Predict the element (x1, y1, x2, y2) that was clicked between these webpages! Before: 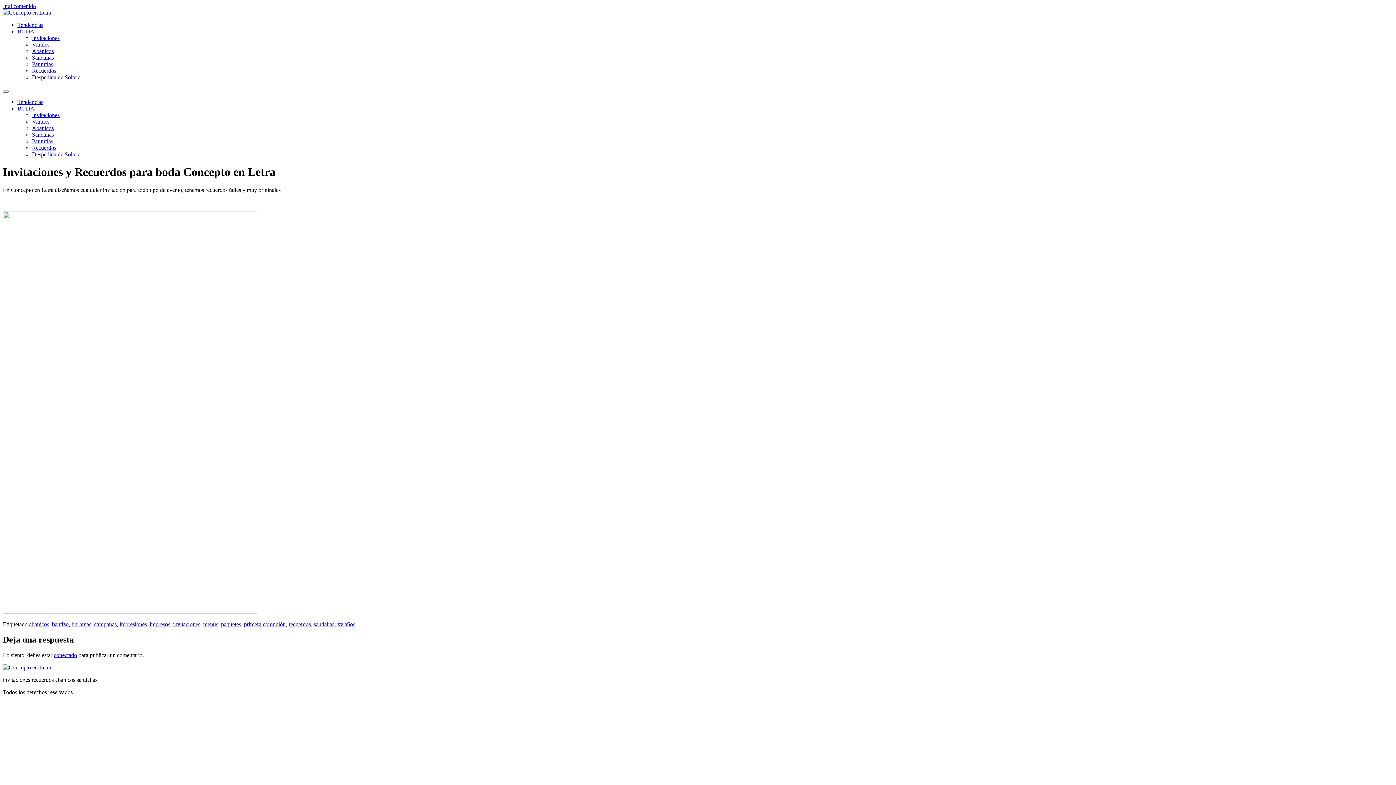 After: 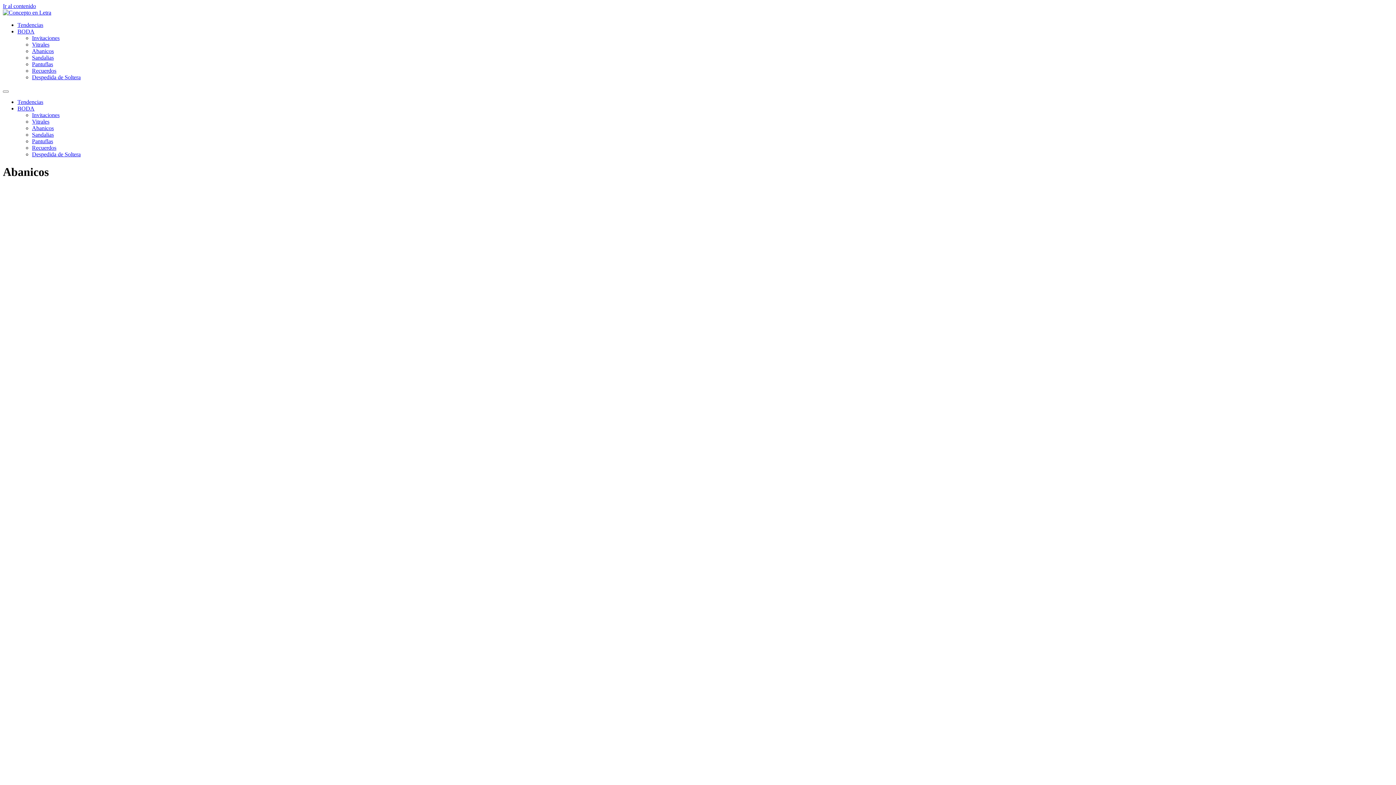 Action: bbox: (32, 48, 53, 54) label: Abanicos